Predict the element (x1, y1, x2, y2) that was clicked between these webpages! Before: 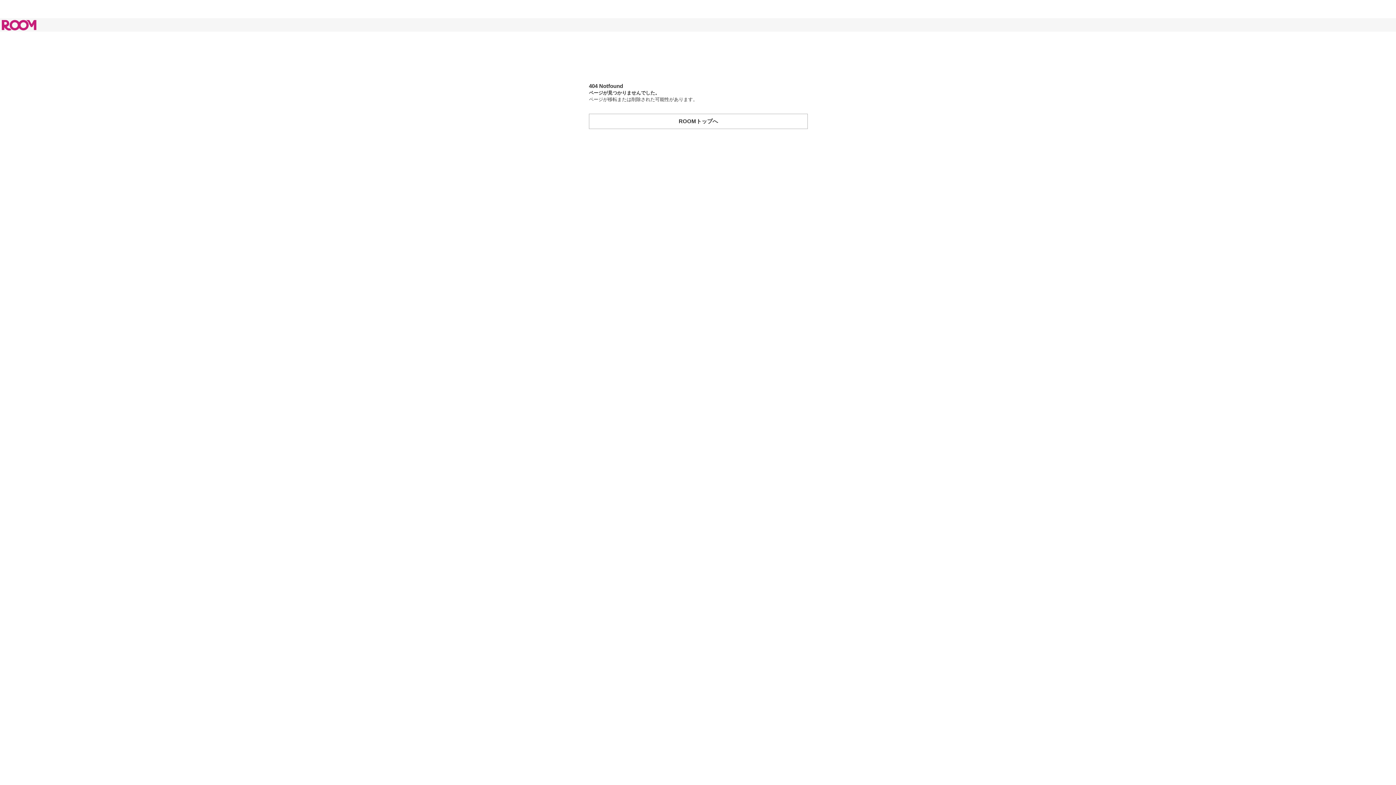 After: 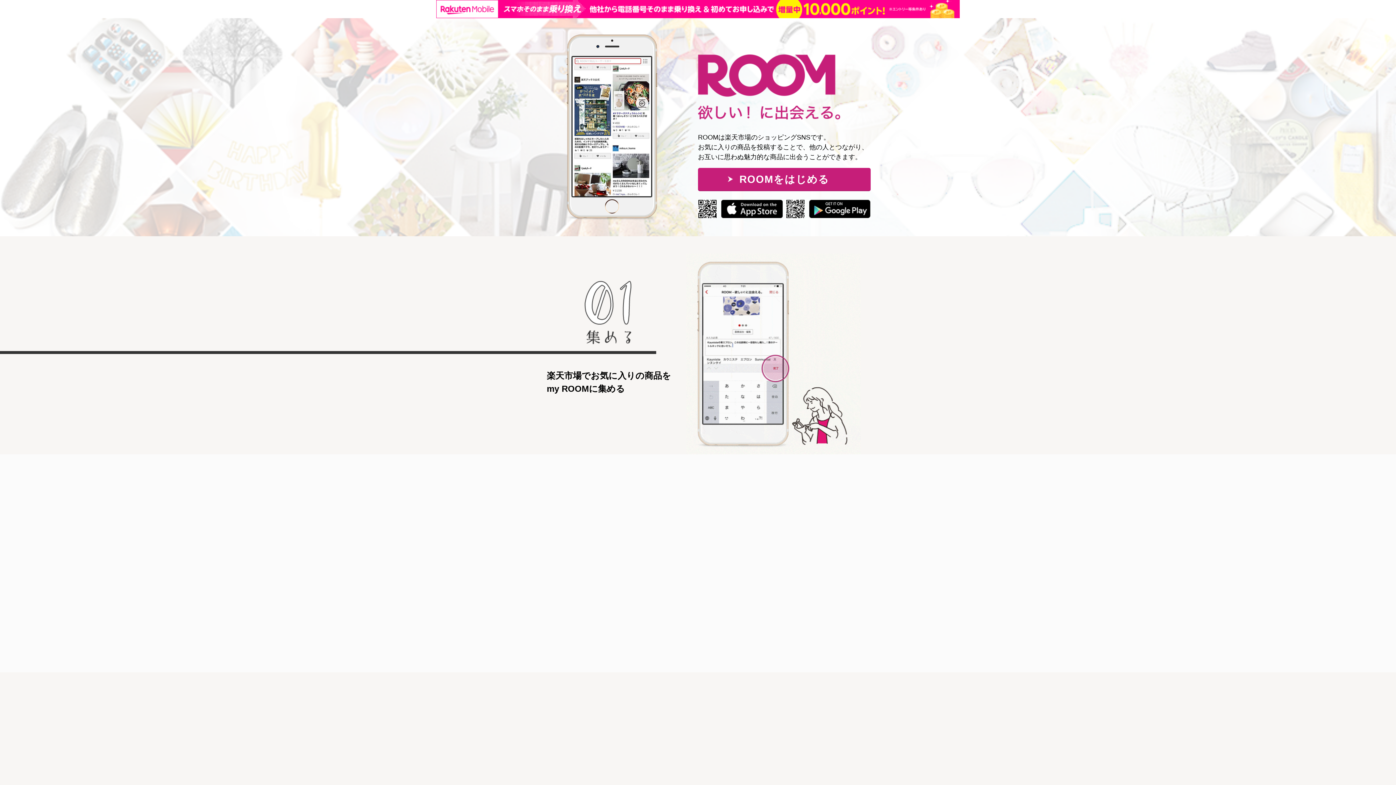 Action: label: ROOMトップへ bbox: (589, 95, 808, 110)